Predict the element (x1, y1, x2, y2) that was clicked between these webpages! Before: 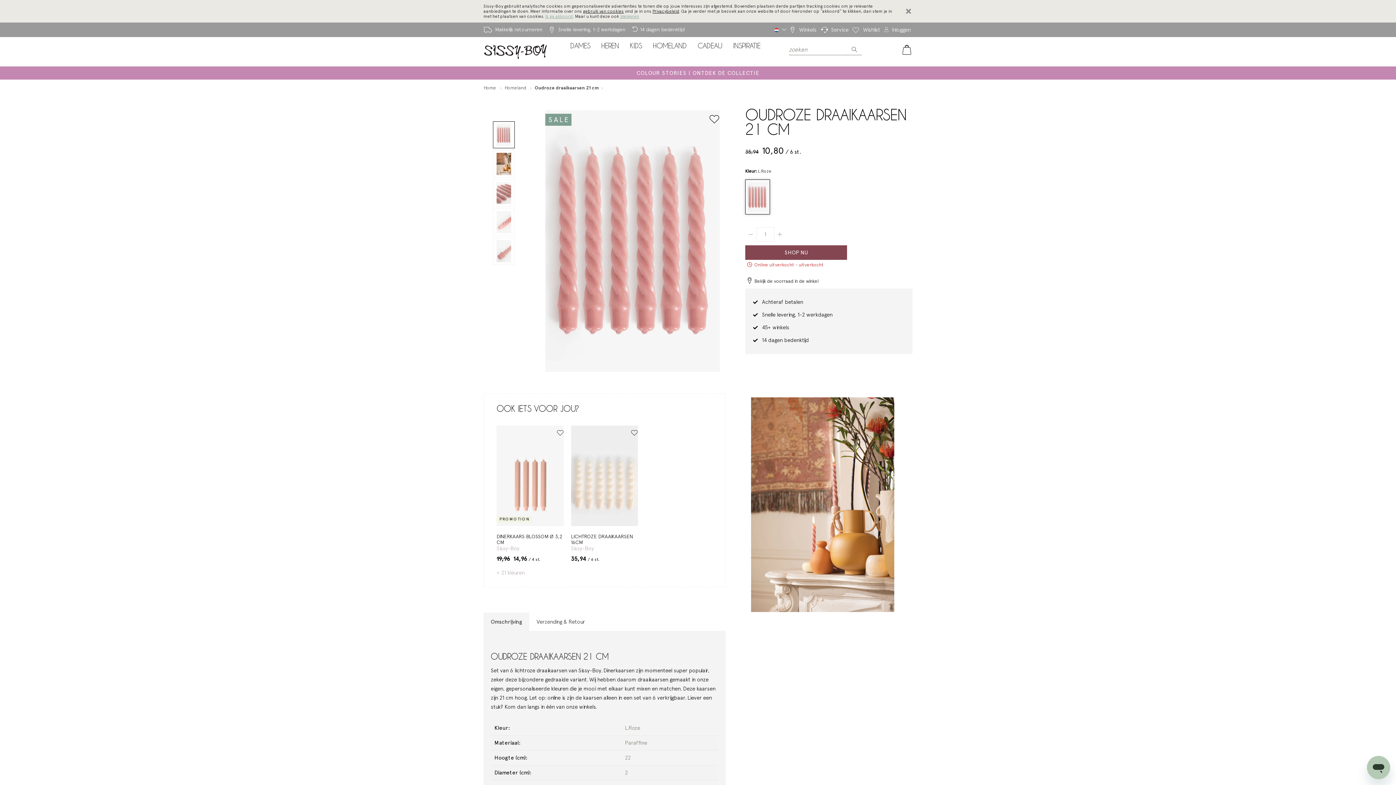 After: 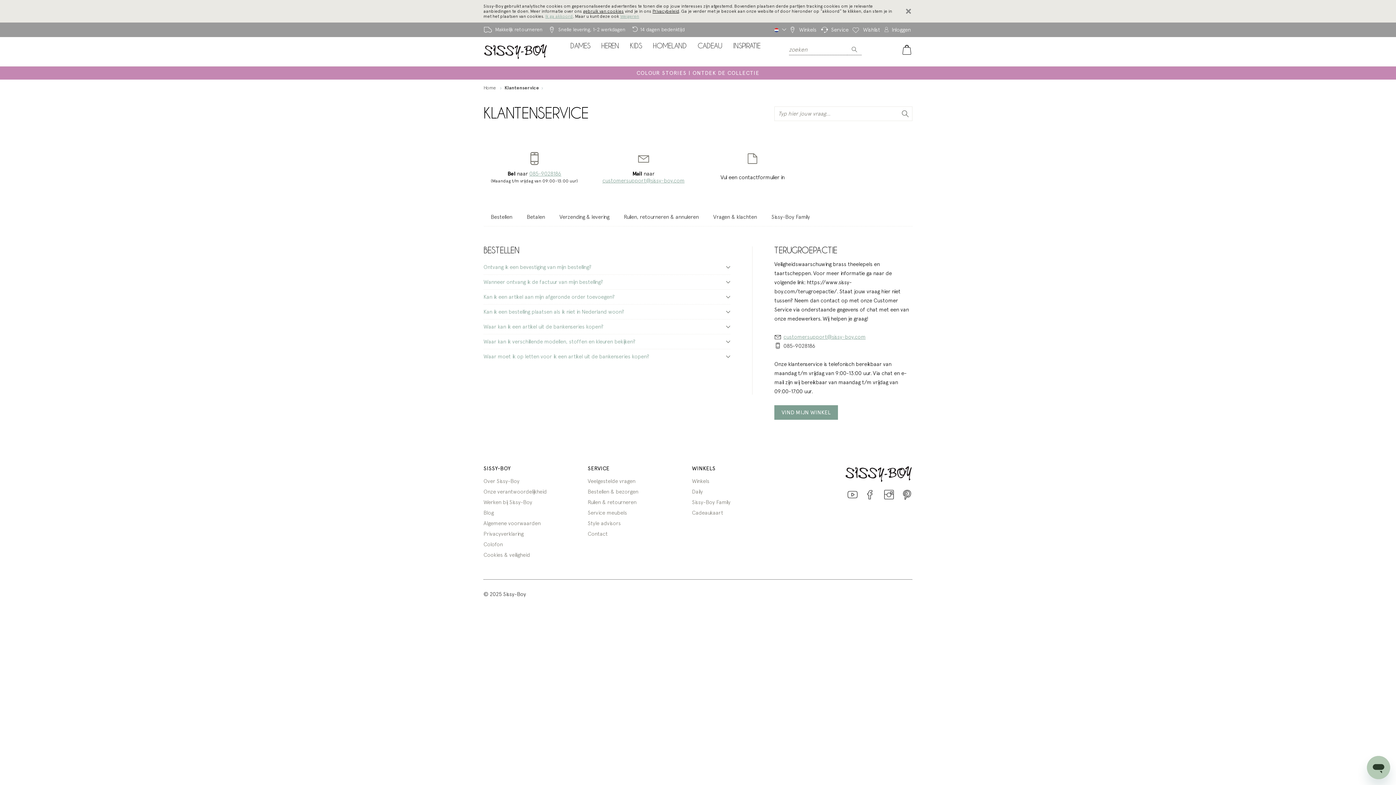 Action: label: Service bbox: (831, 26, 848, 33)